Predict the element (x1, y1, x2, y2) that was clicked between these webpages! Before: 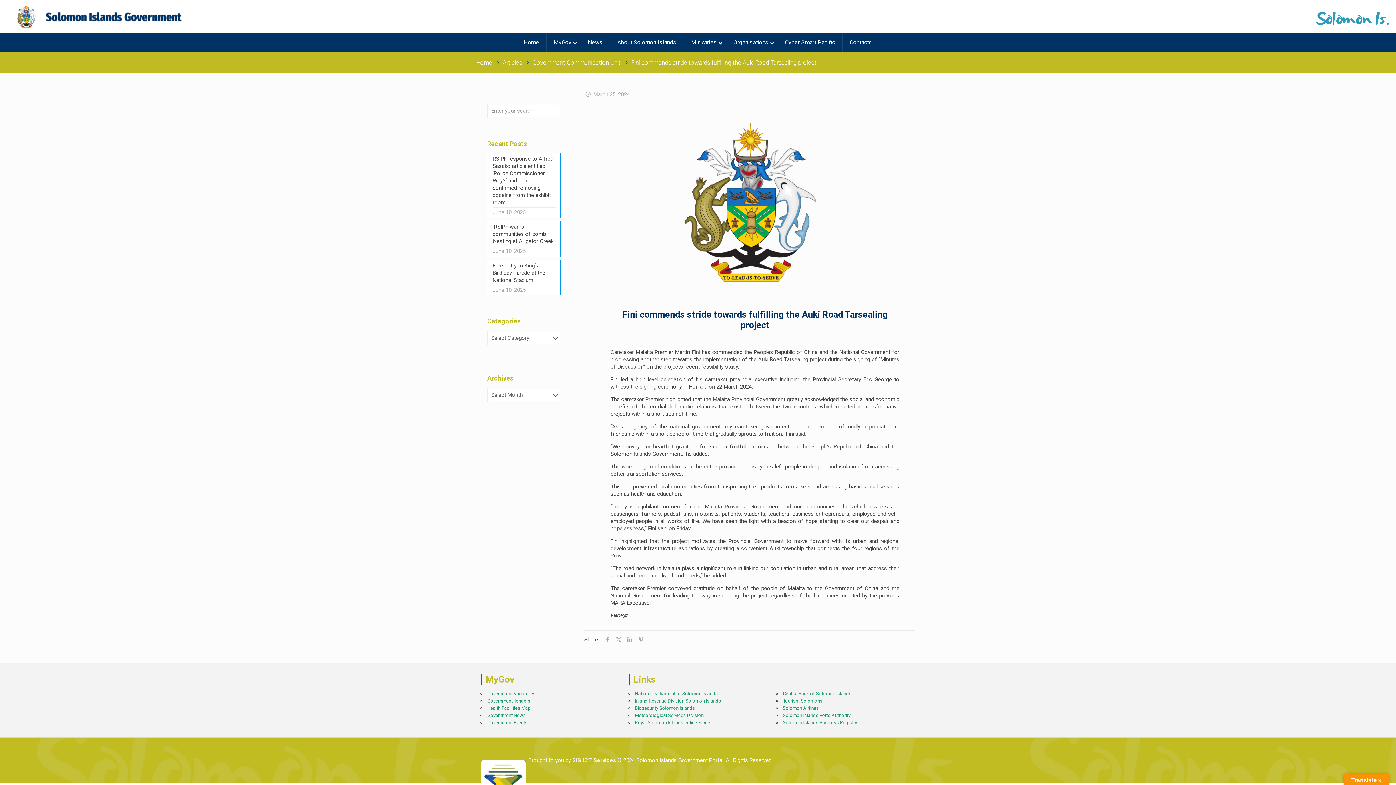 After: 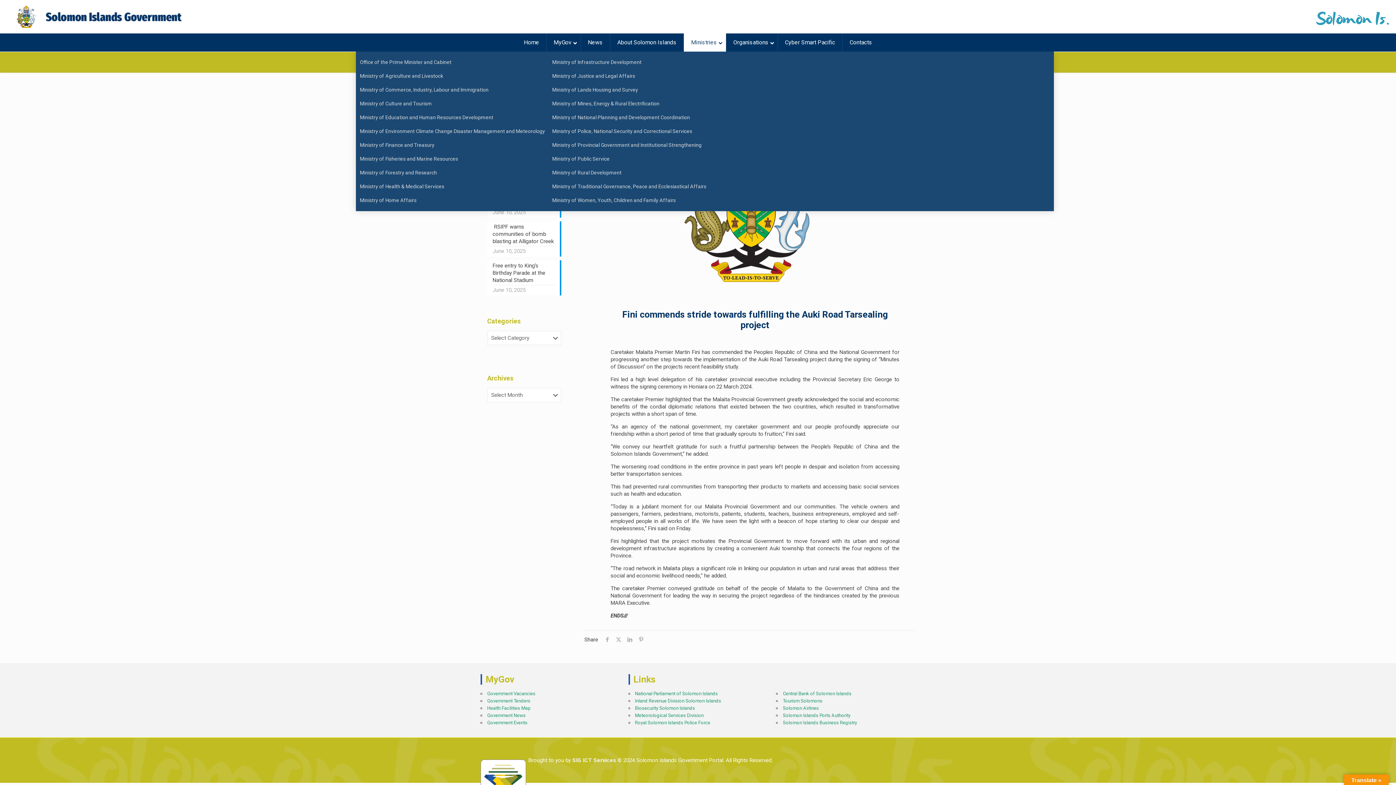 Action: label: Ministries bbox: (684, 33, 726, 51)